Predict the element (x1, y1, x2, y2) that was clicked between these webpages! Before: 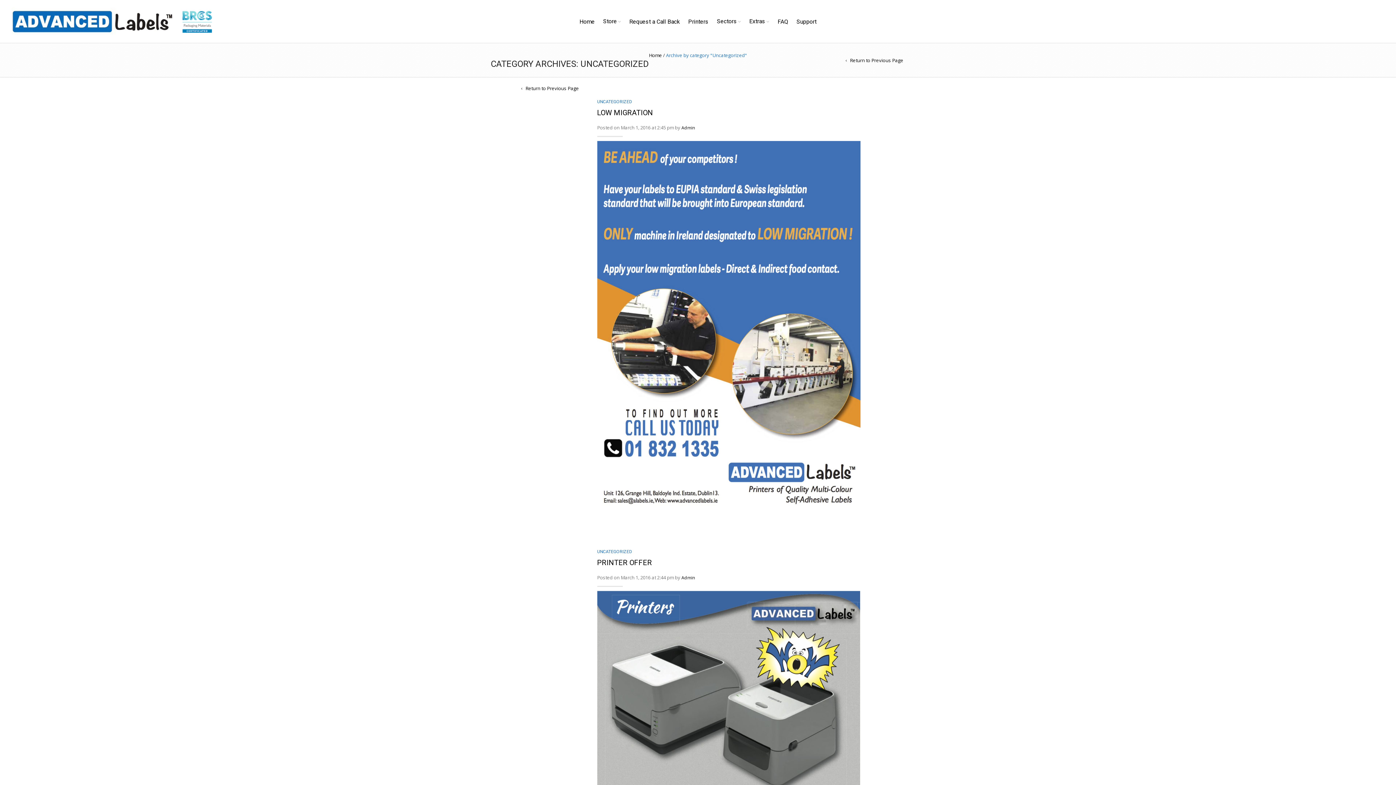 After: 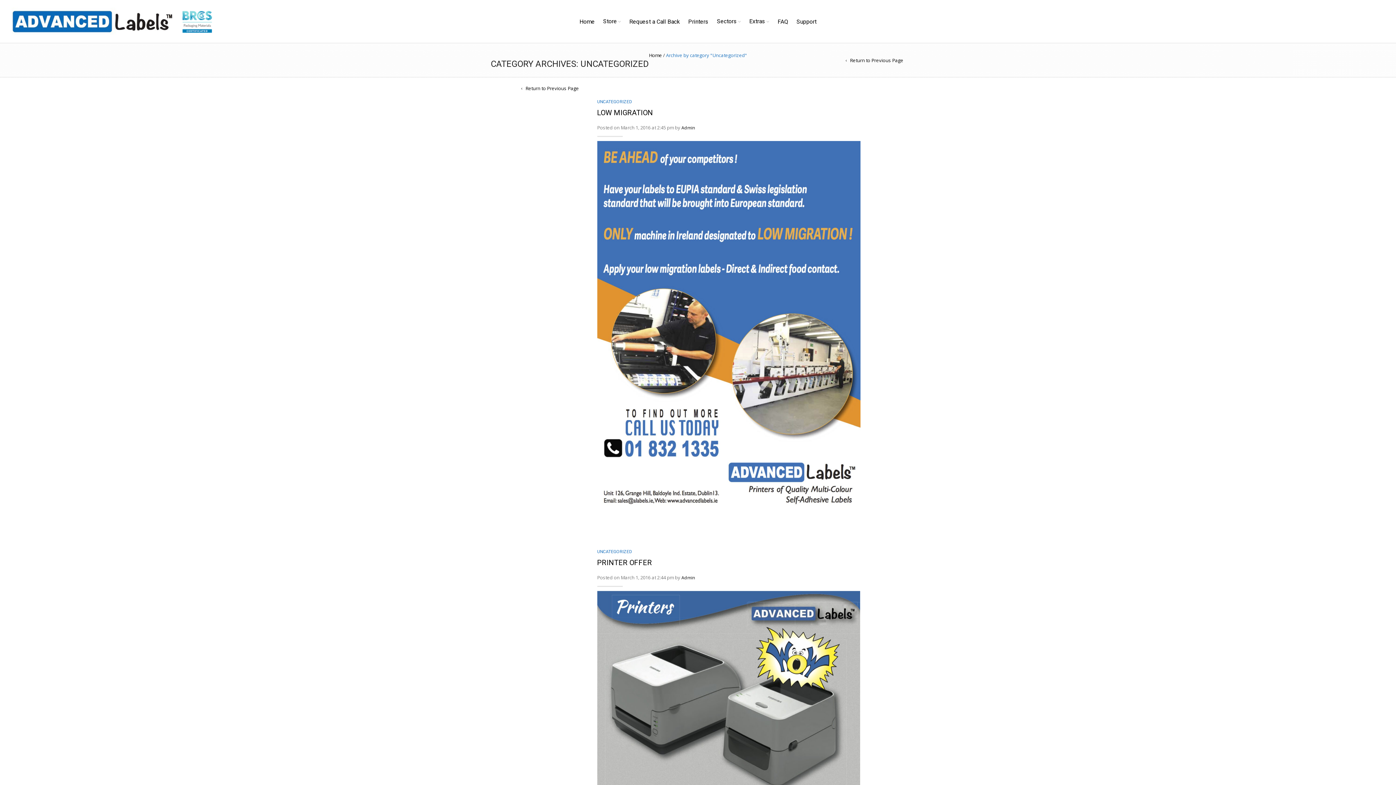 Action: label: UNCATEGORIZED bbox: (597, 549, 632, 554)